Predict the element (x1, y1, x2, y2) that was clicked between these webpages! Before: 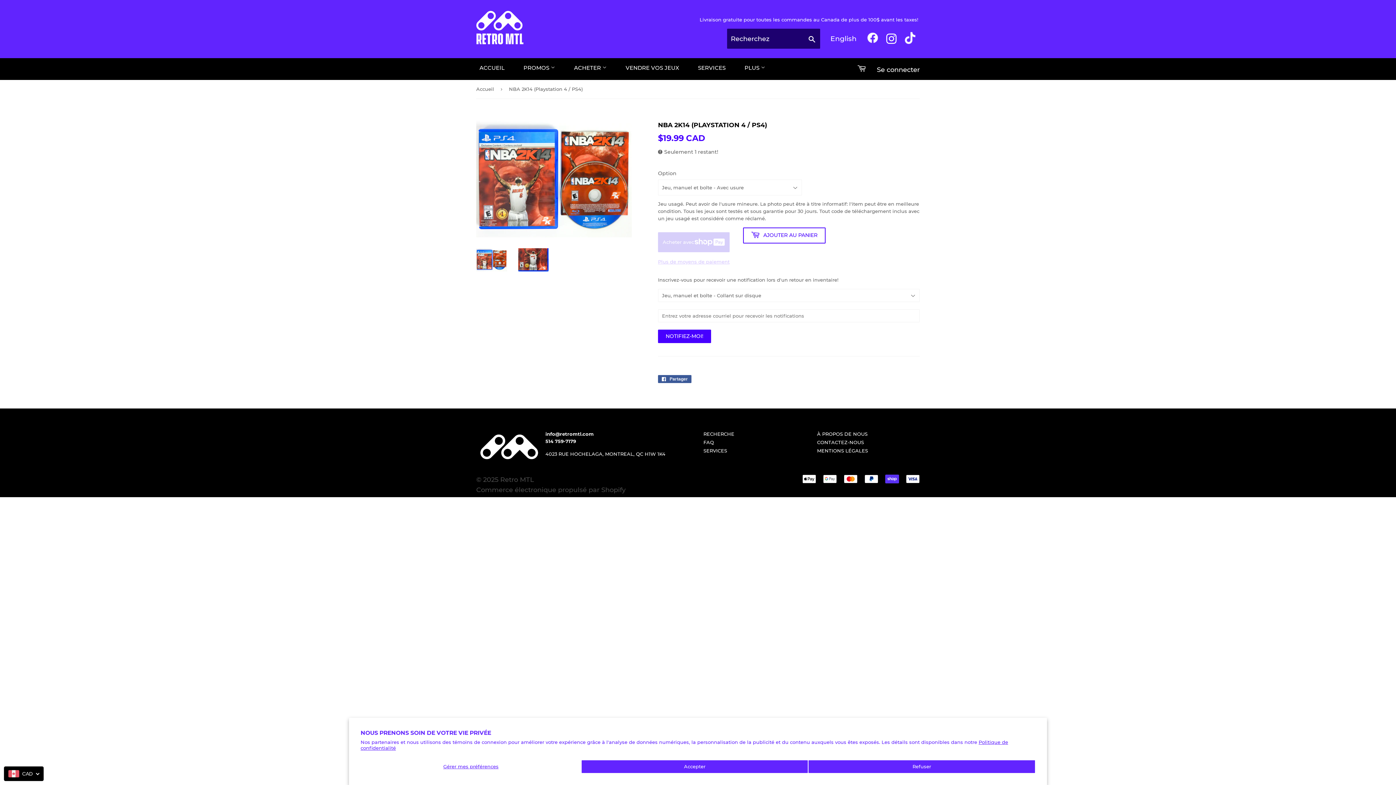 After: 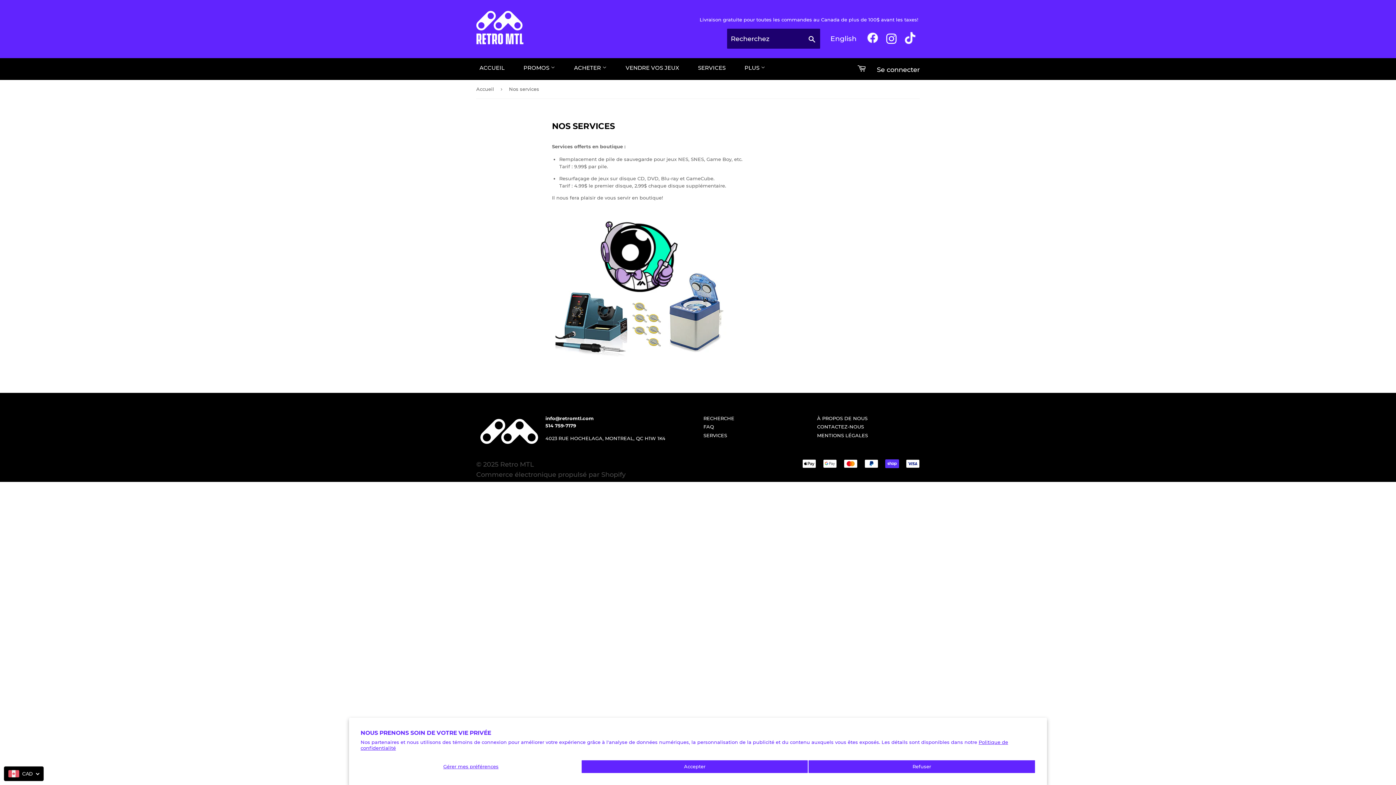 Action: label: SERVICES bbox: (689, 58, 734, 77)